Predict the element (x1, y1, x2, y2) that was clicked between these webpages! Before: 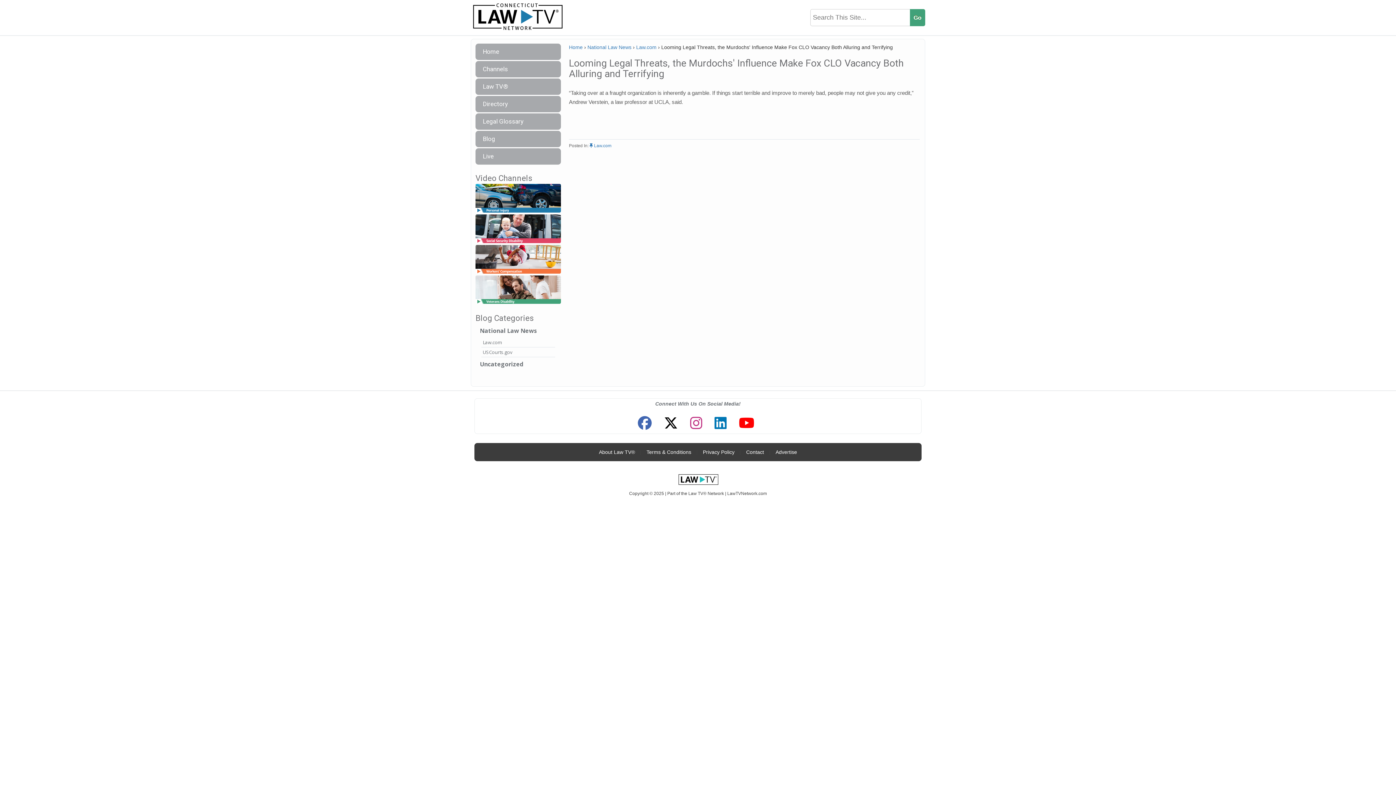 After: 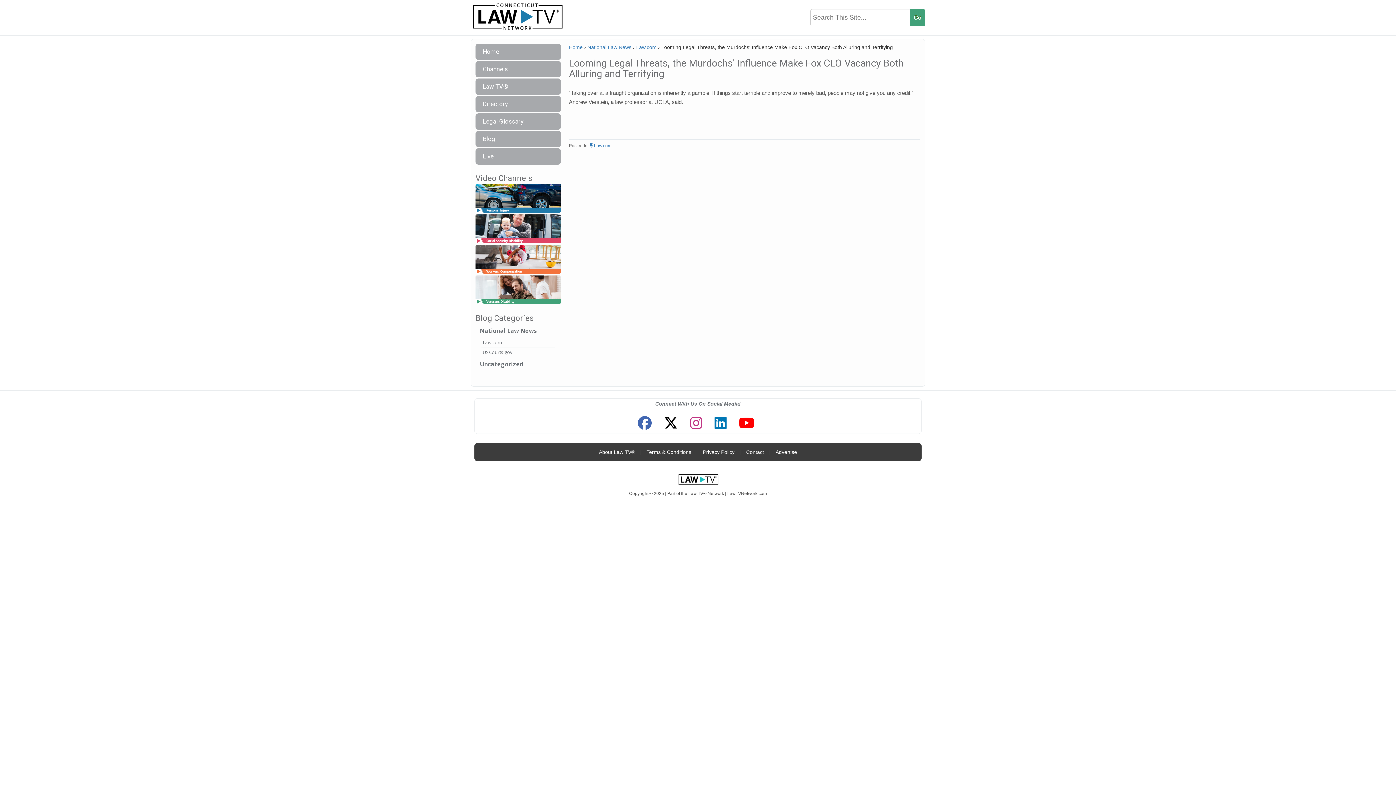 Action: bbox: (672, 468, 723, 491)